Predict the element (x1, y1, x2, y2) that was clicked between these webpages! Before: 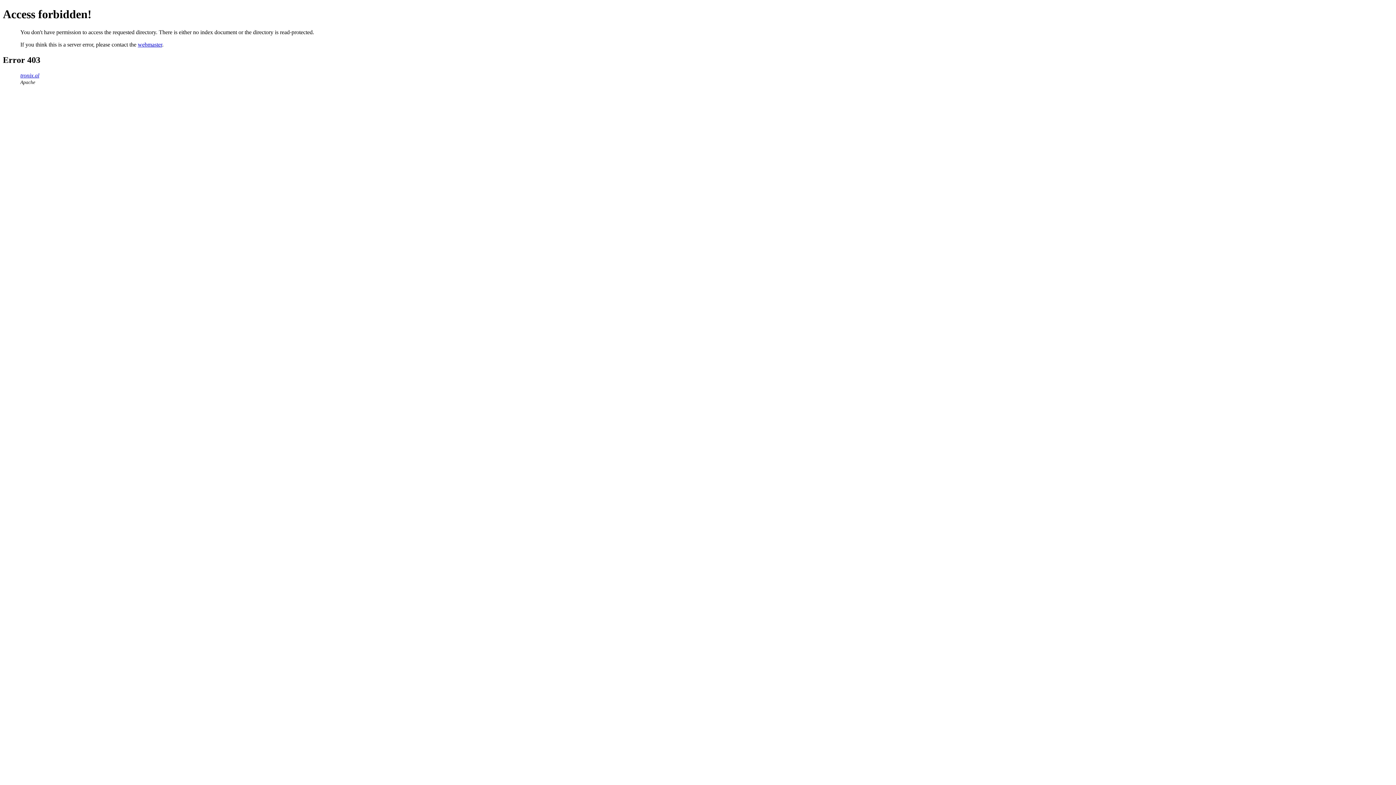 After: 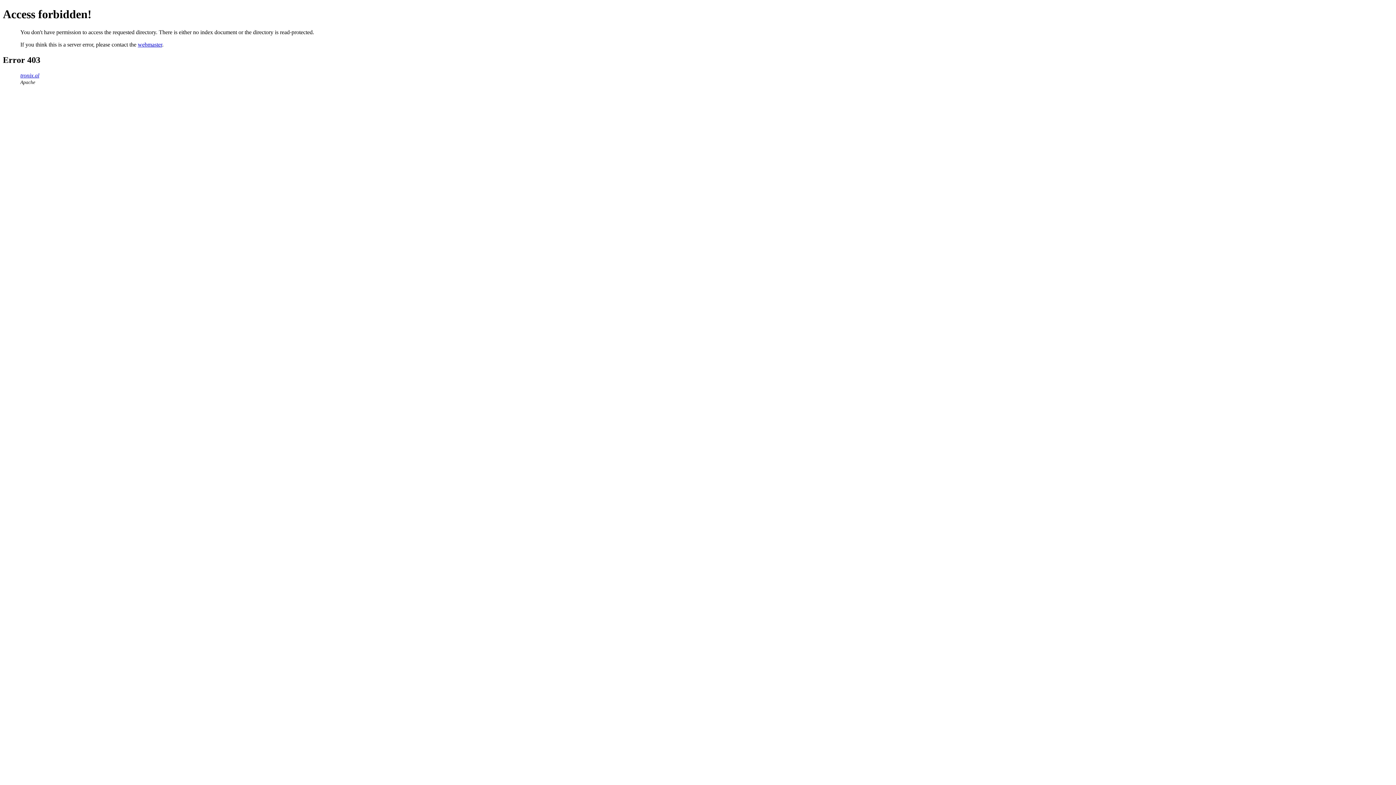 Action: label: tronix.al bbox: (20, 72, 39, 78)